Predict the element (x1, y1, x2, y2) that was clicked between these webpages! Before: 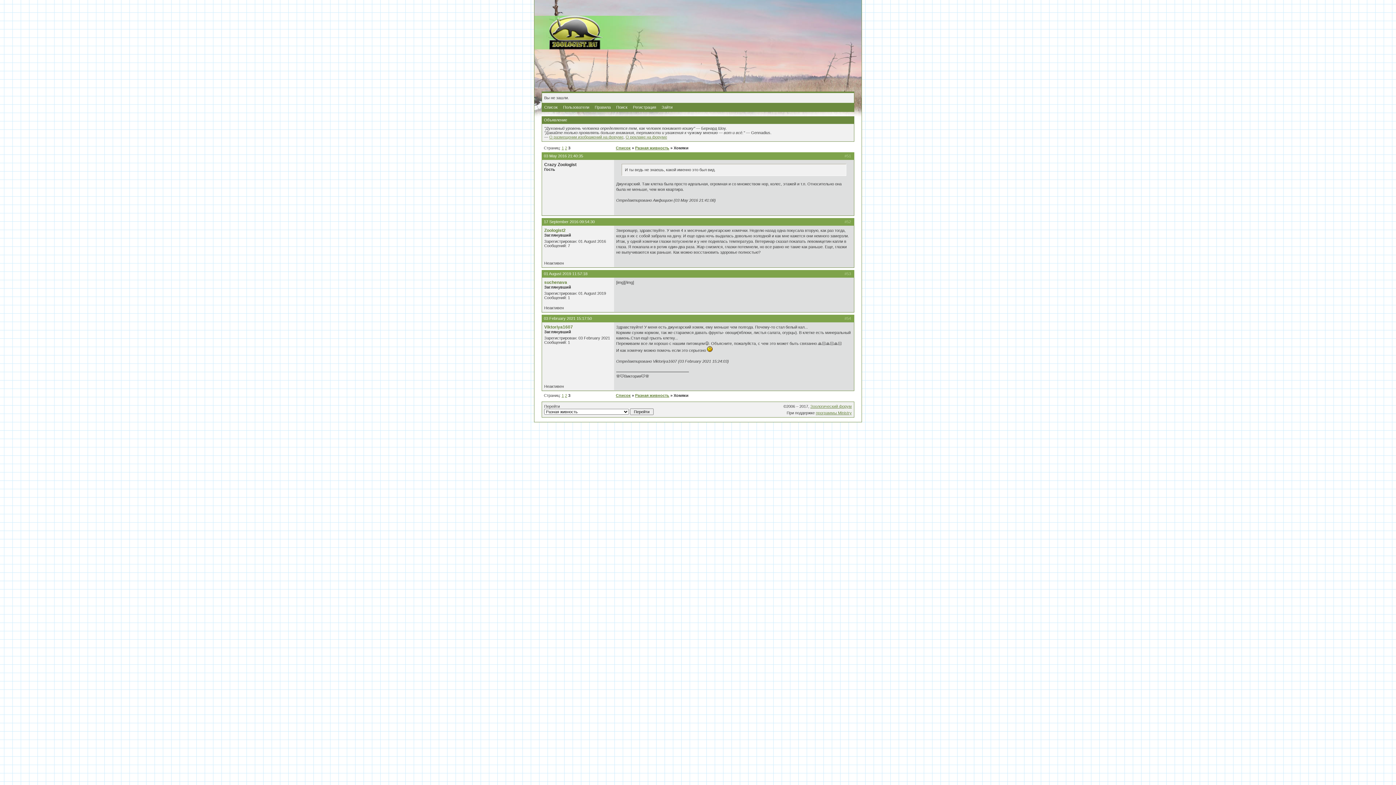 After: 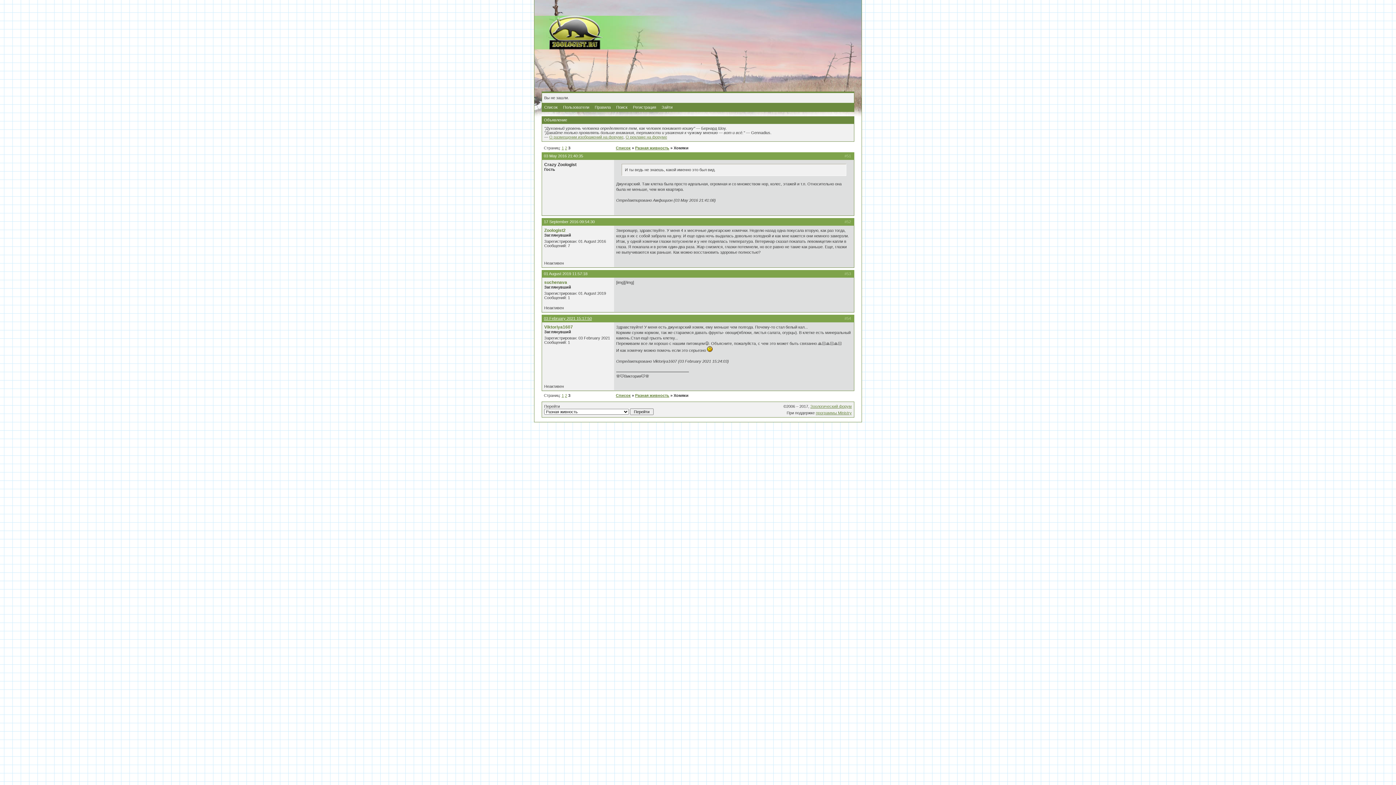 Action: label: 03 February 2021 15:17:50 bbox: (544, 316, 592, 320)